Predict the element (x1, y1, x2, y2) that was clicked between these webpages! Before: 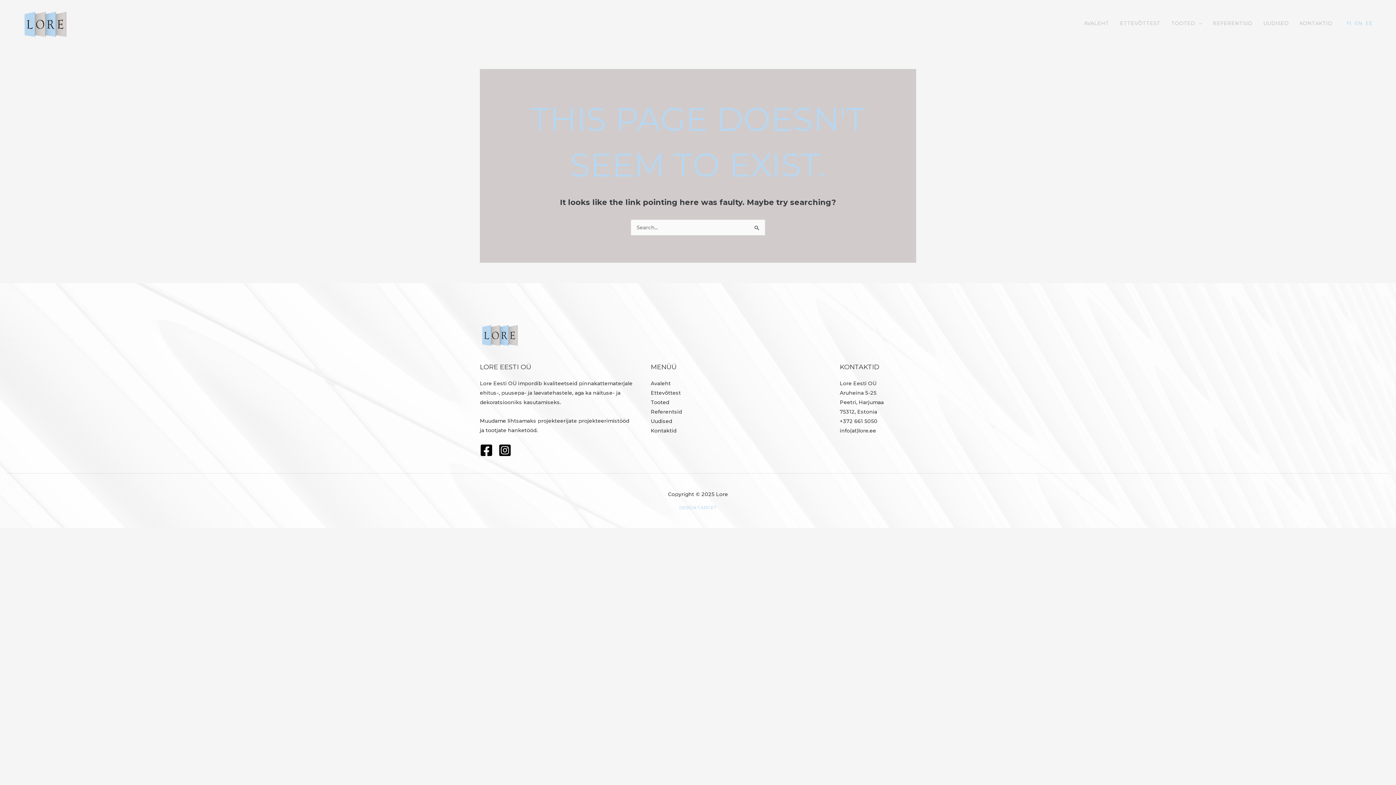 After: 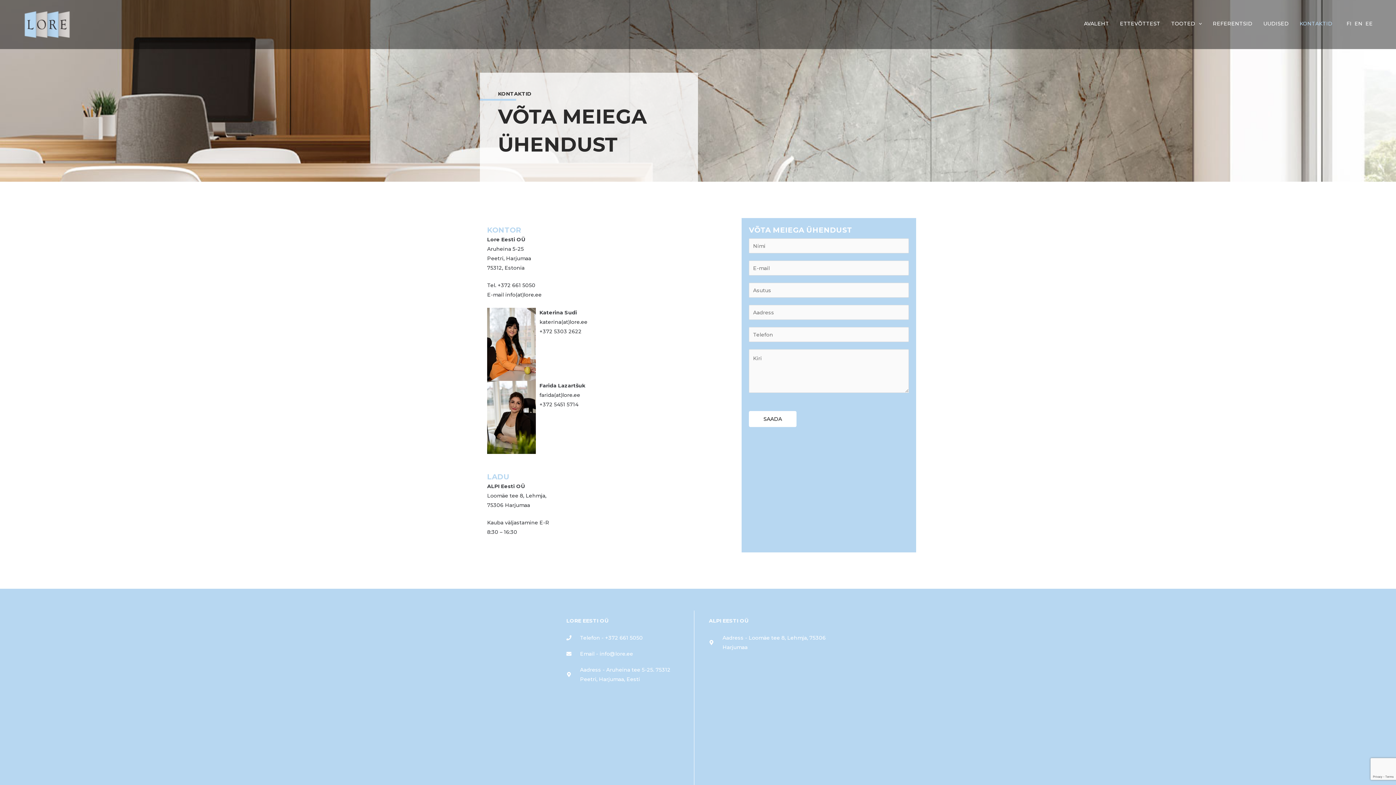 Action: label: Kontaktid bbox: (650, 427, 676, 434)